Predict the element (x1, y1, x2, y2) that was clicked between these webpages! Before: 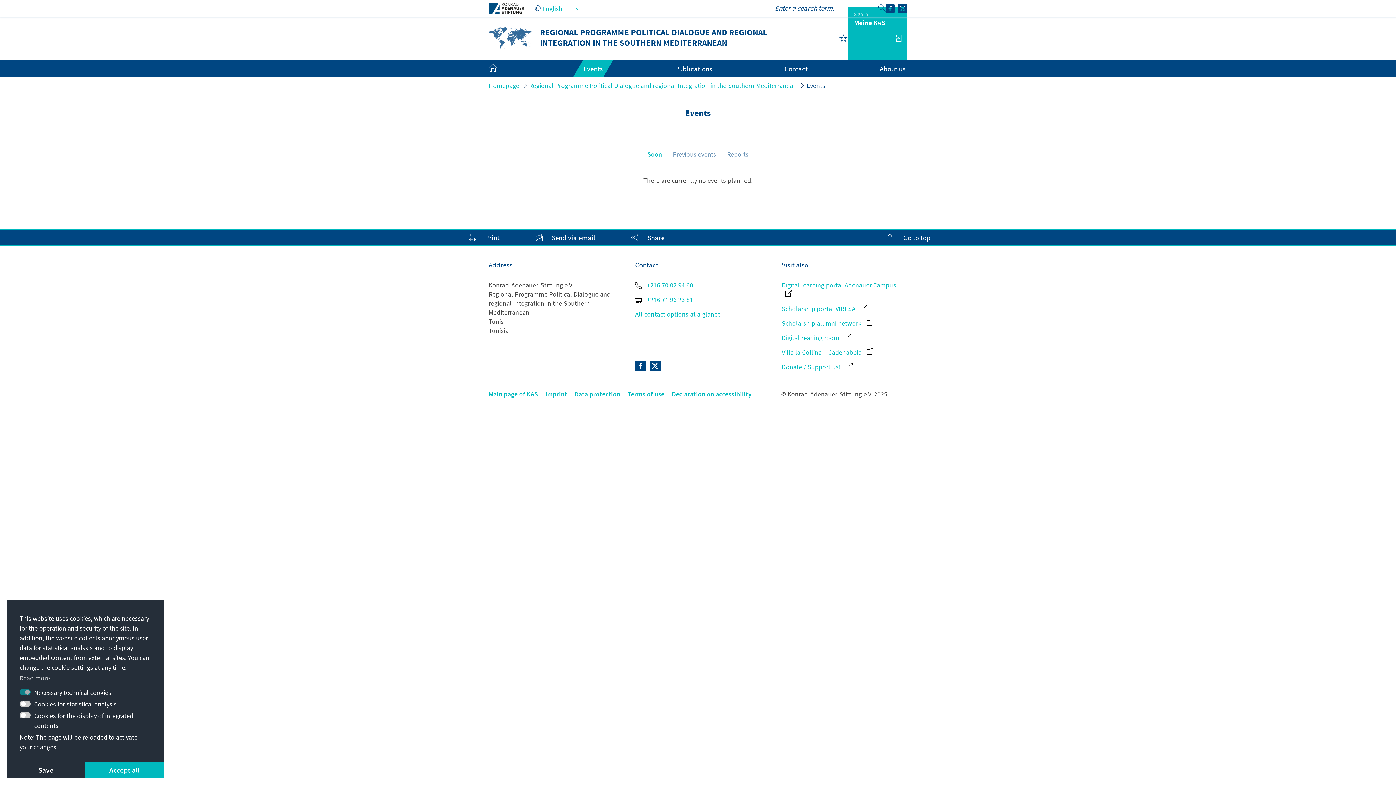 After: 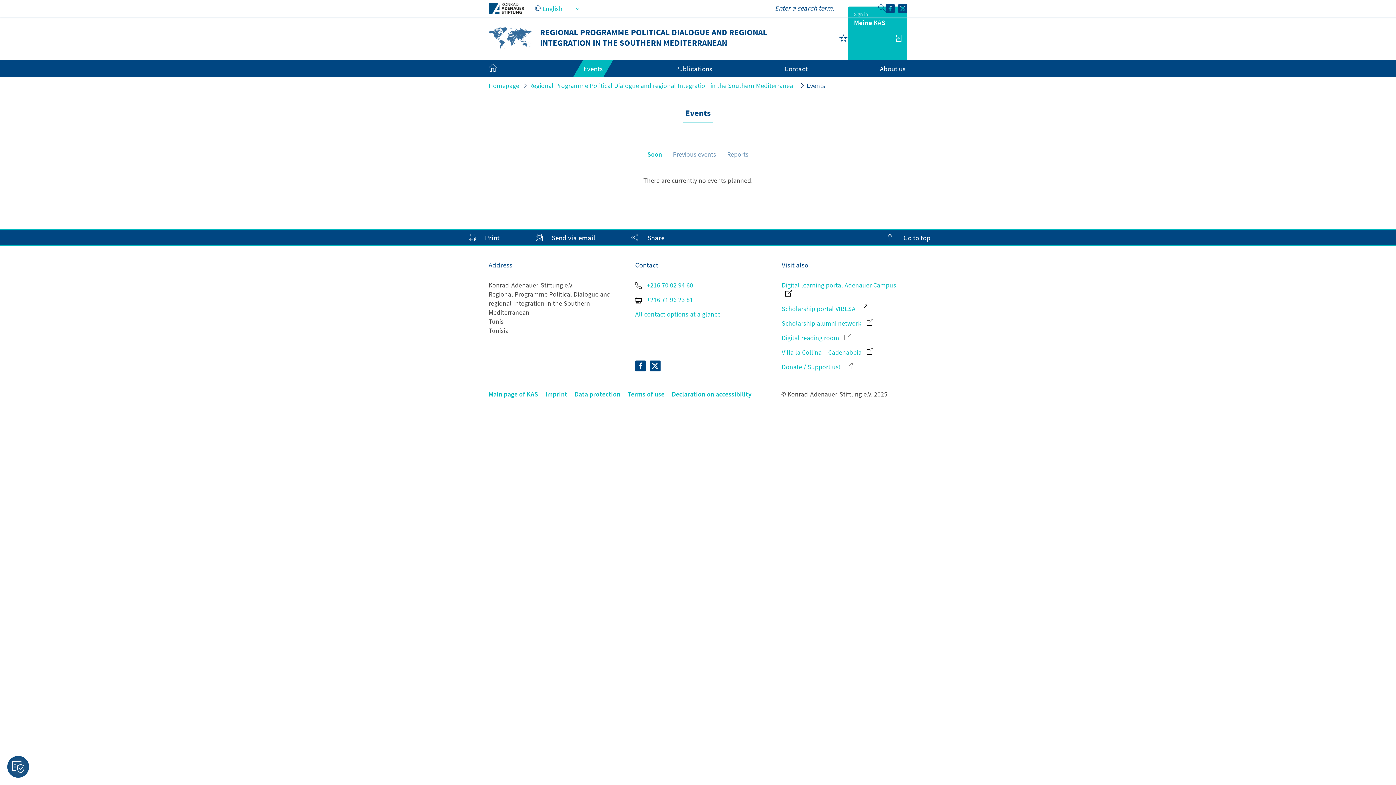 Action: label: deny cookies bbox: (6, 762, 85, 778)